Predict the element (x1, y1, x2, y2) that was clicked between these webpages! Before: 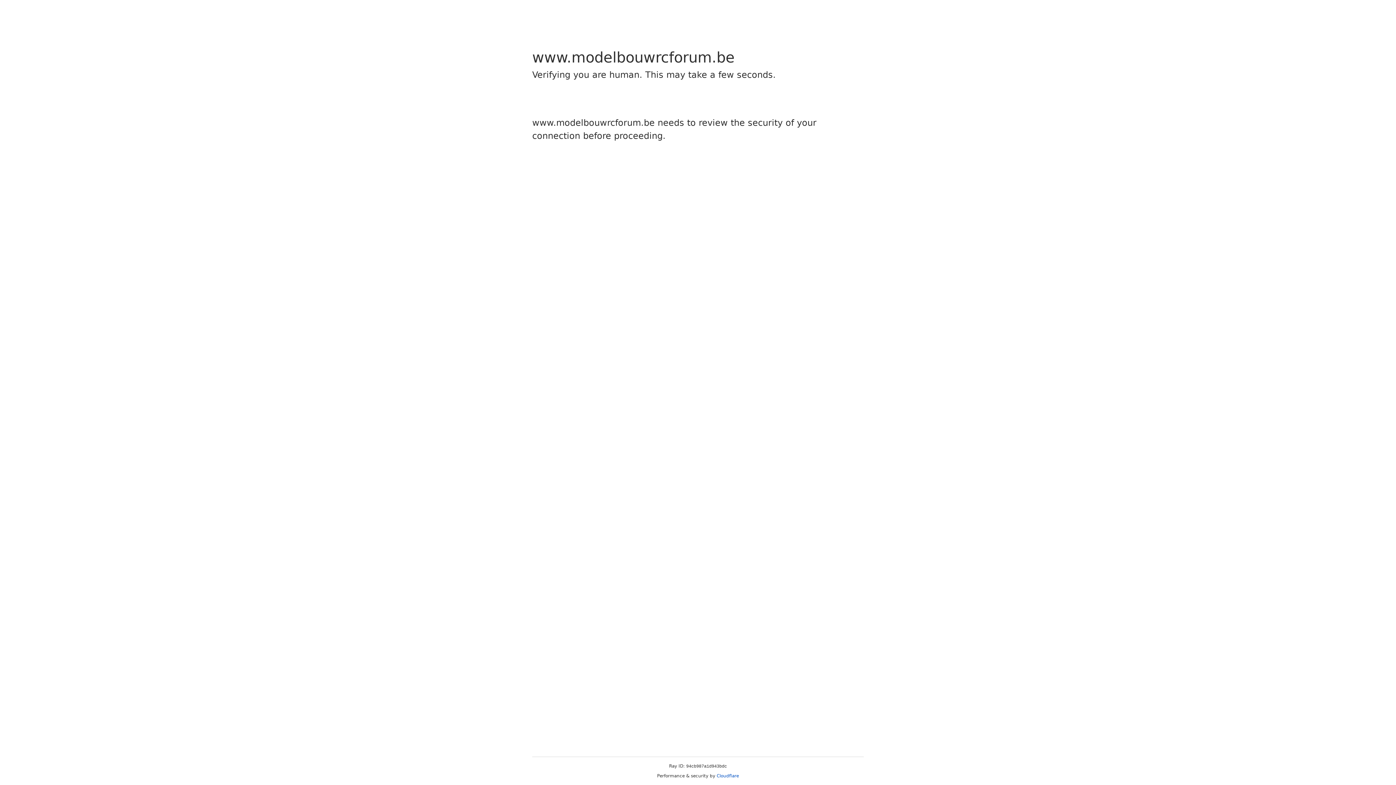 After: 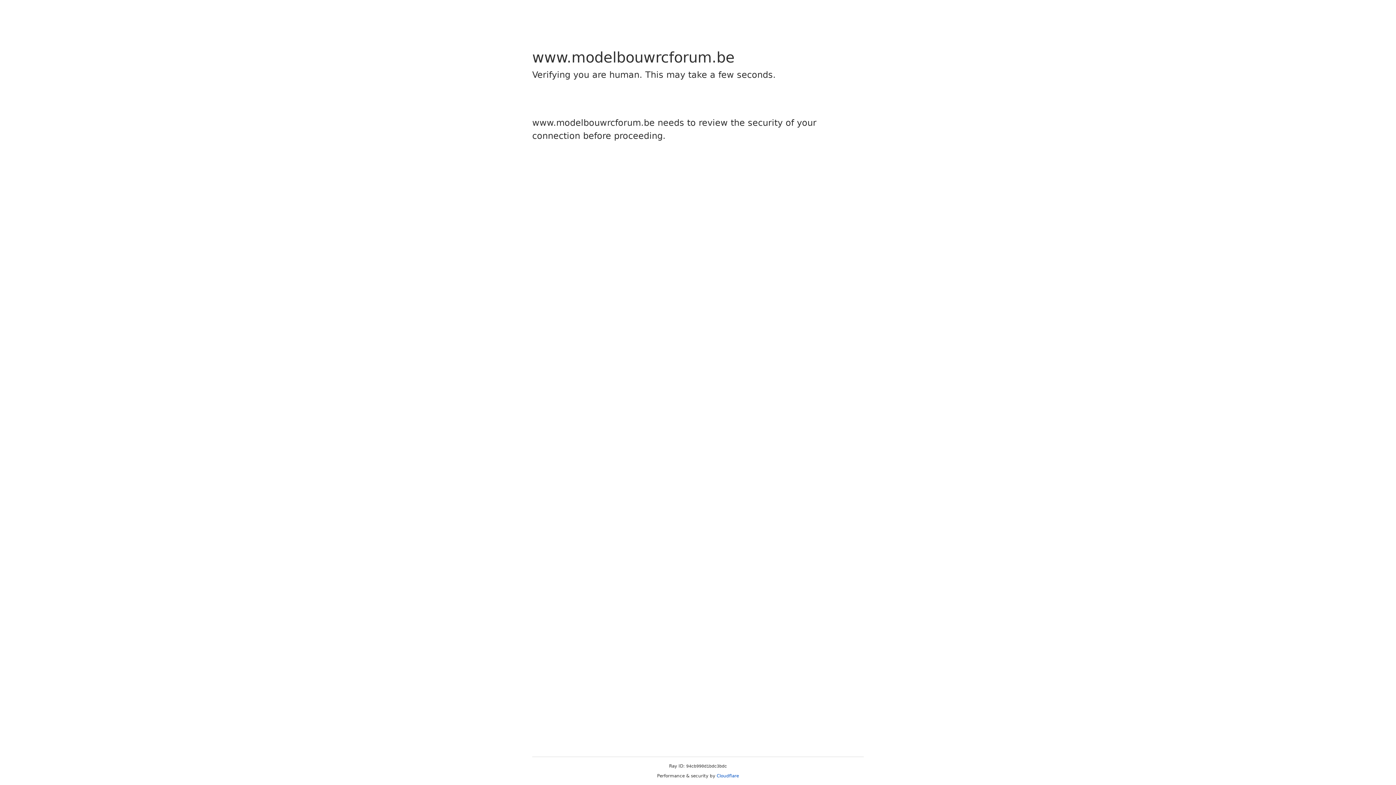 Action: label: Cloudflare bbox: (716, 773, 739, 778)